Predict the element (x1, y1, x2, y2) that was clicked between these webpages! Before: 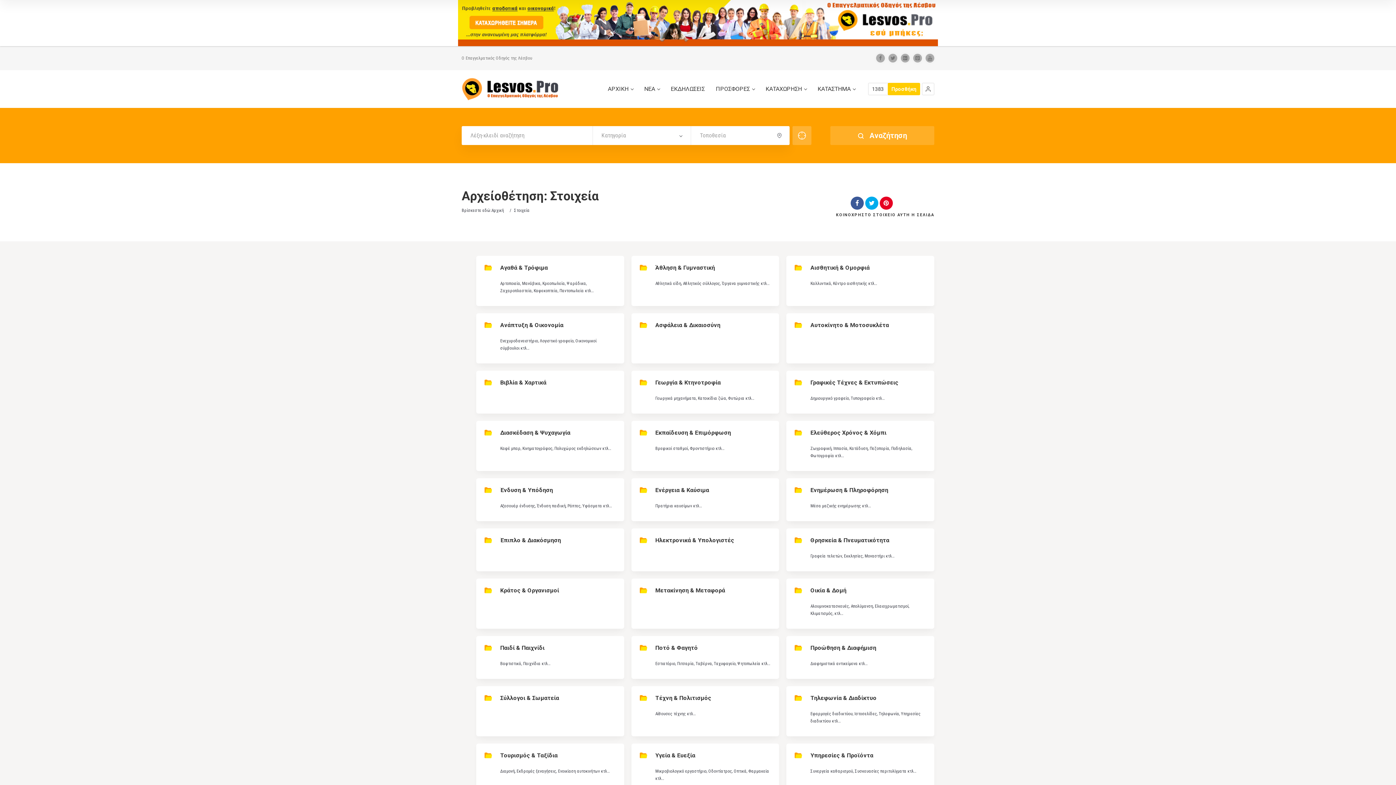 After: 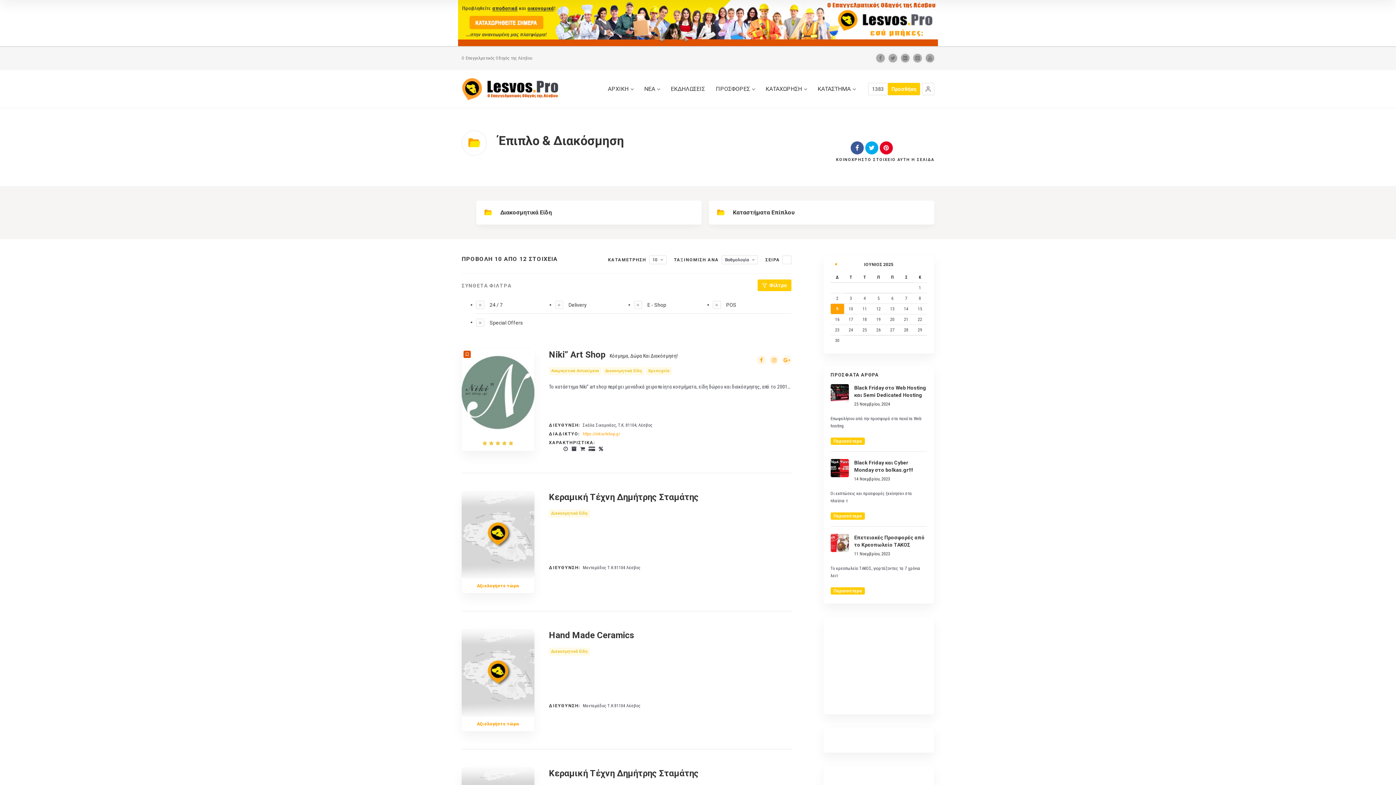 Action: bbox: (476, 528, 624, 571) label:  Έπιπλο & Διακόσμηση